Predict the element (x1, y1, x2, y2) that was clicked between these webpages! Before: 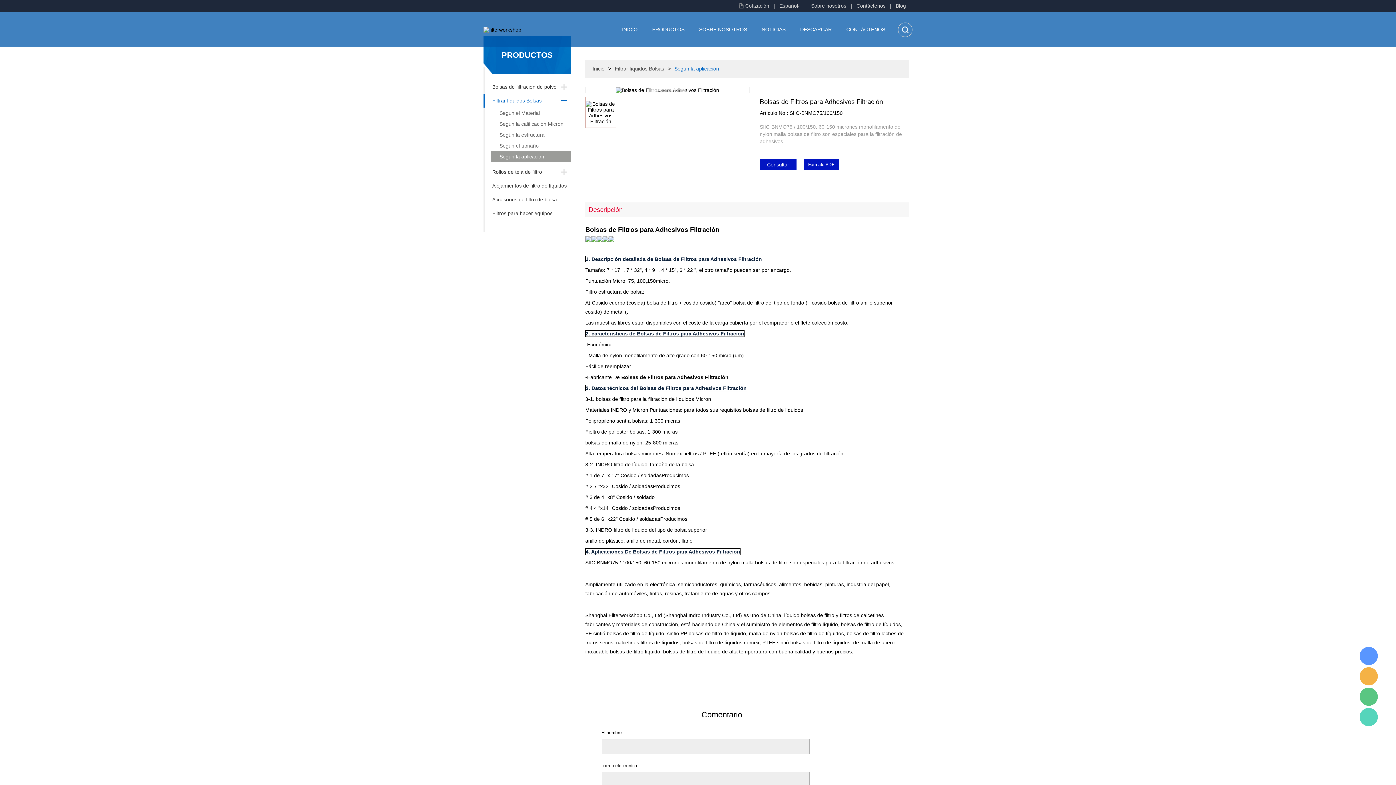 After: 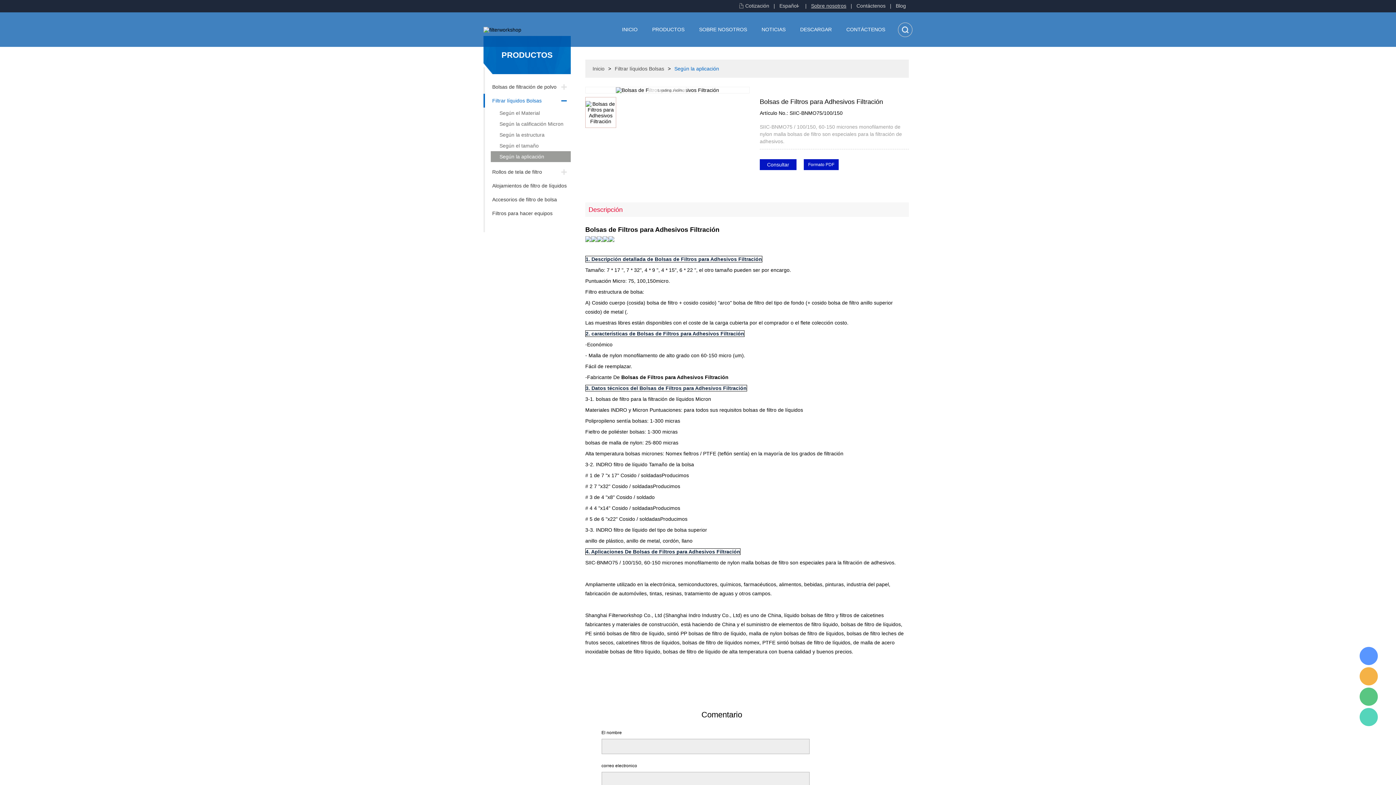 Action: label: Sobre nosotros bbox: (811, 2, 846, 8)